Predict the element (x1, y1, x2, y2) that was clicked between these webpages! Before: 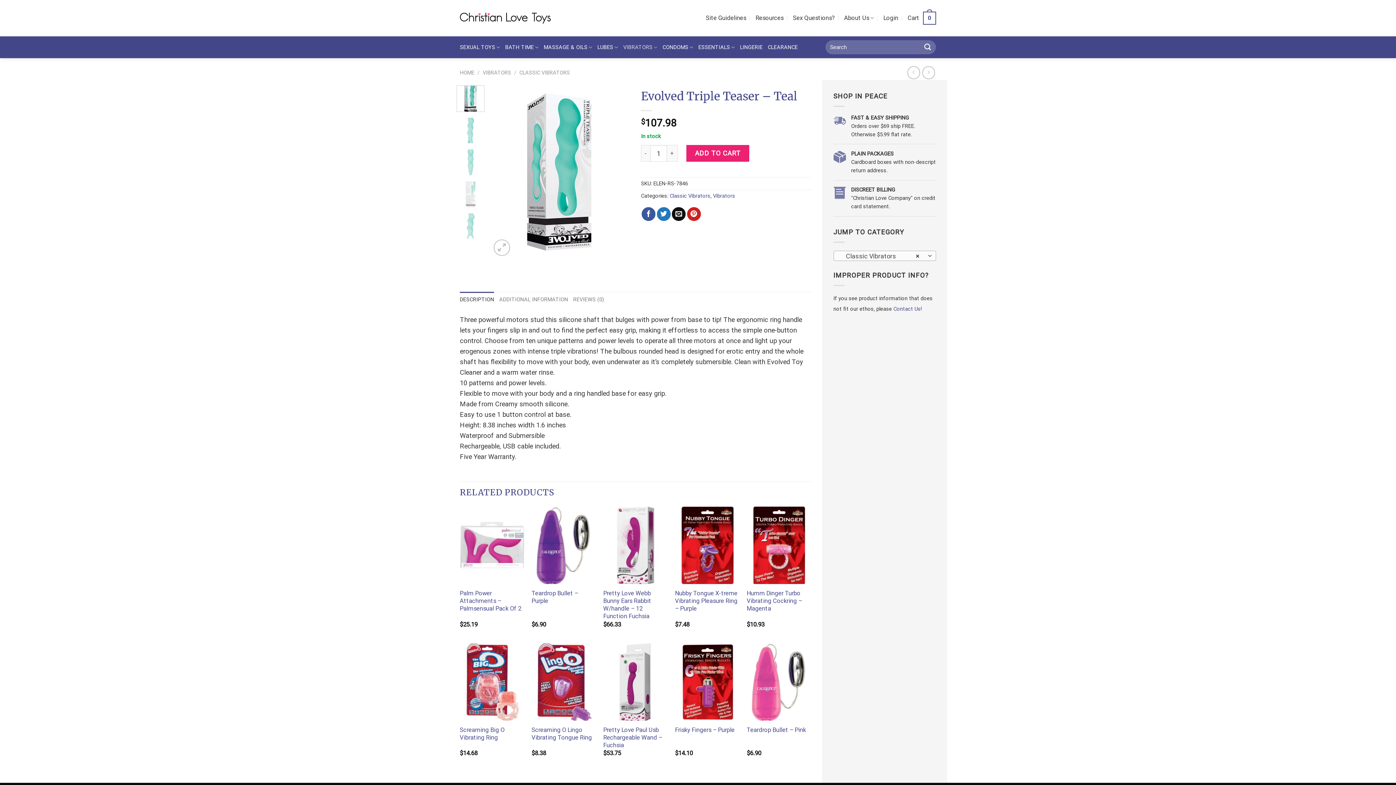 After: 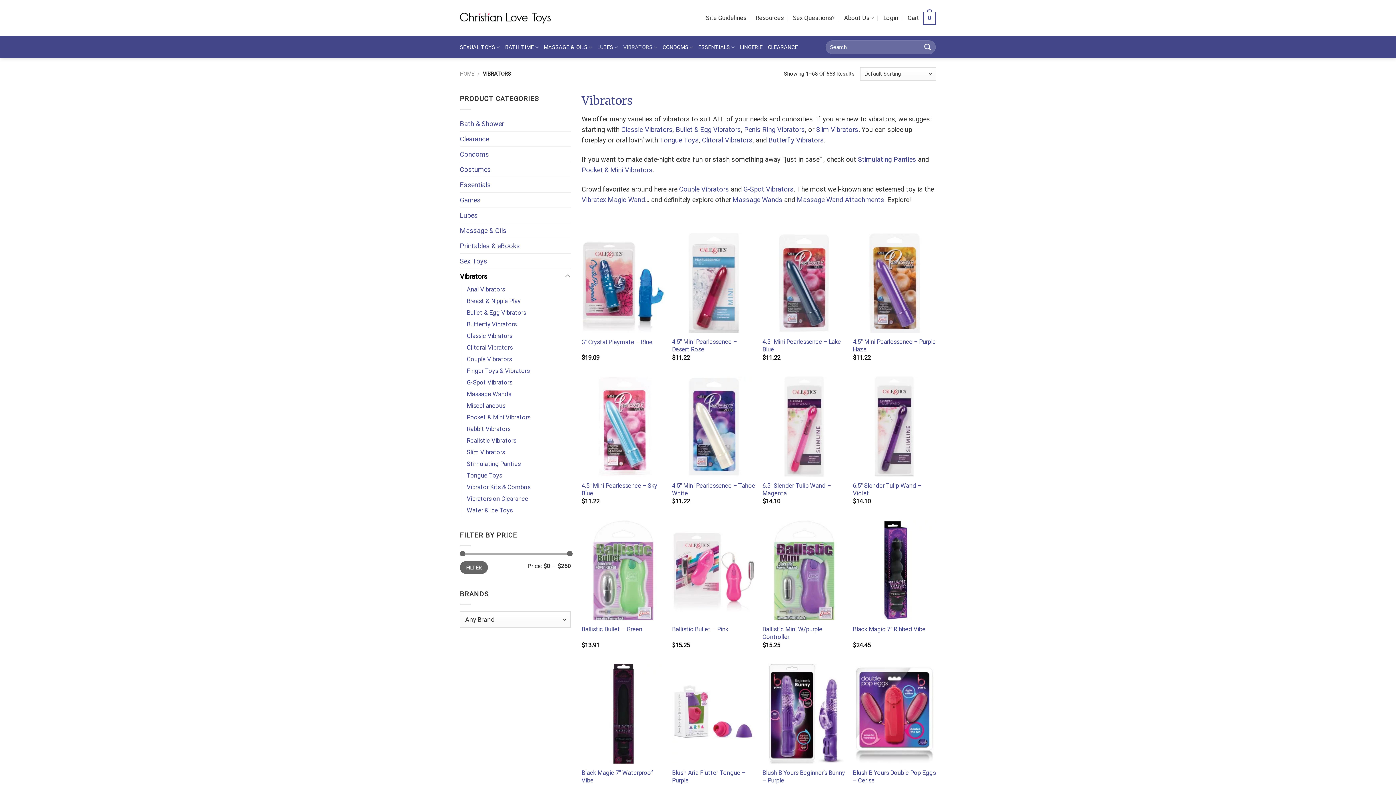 Action: bbox: (713, 192, 735, 199) label: Vibrators